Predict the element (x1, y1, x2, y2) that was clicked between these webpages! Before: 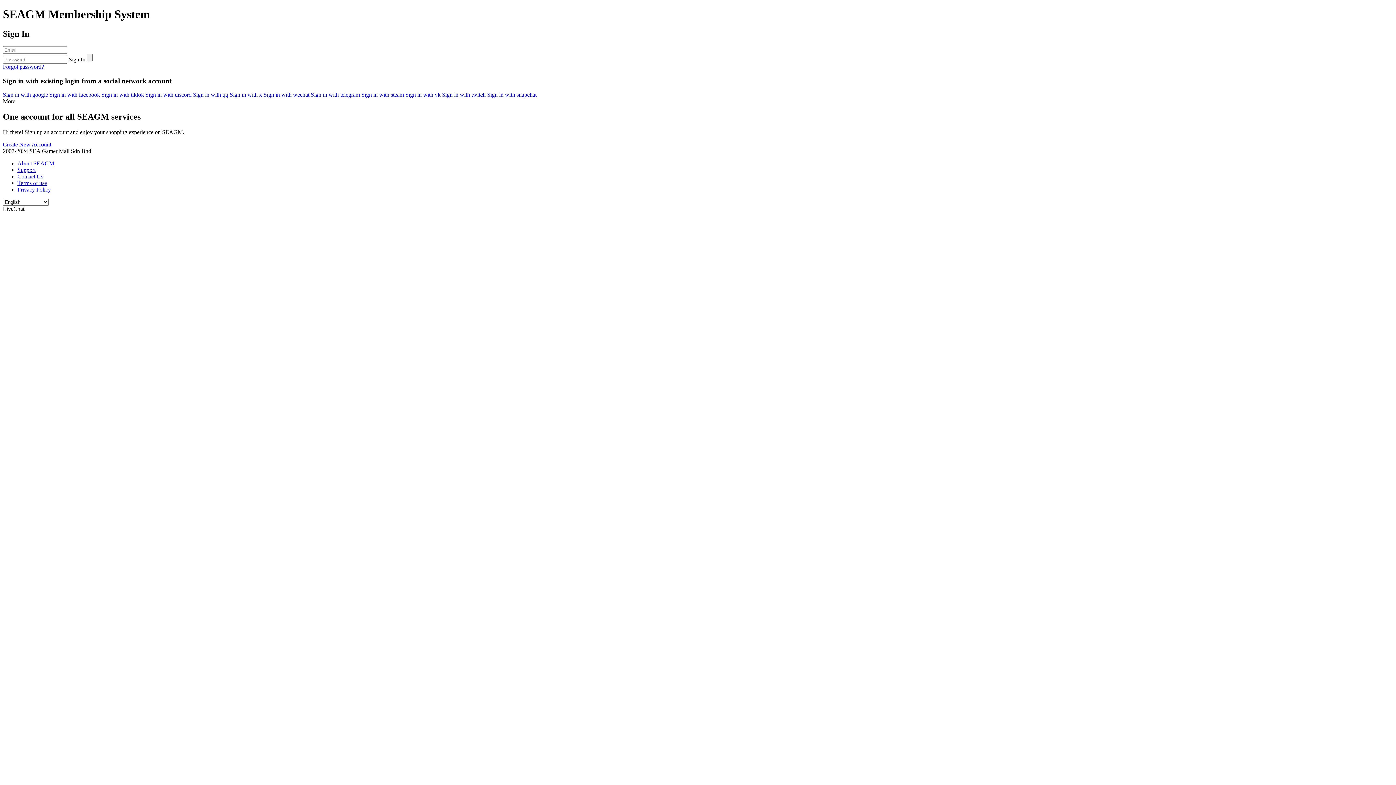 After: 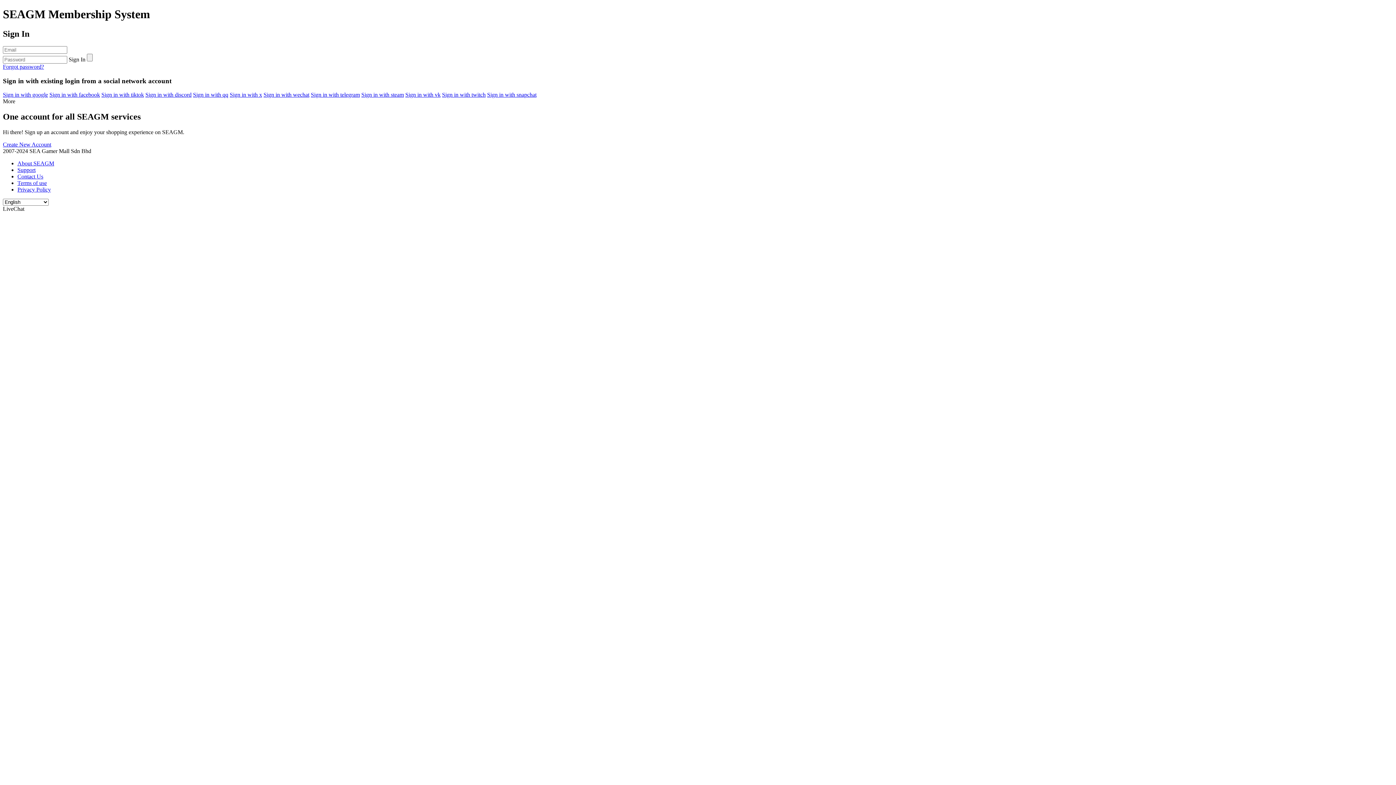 Action: bbox: (17, 160, 54, 166) label: About SEAGM